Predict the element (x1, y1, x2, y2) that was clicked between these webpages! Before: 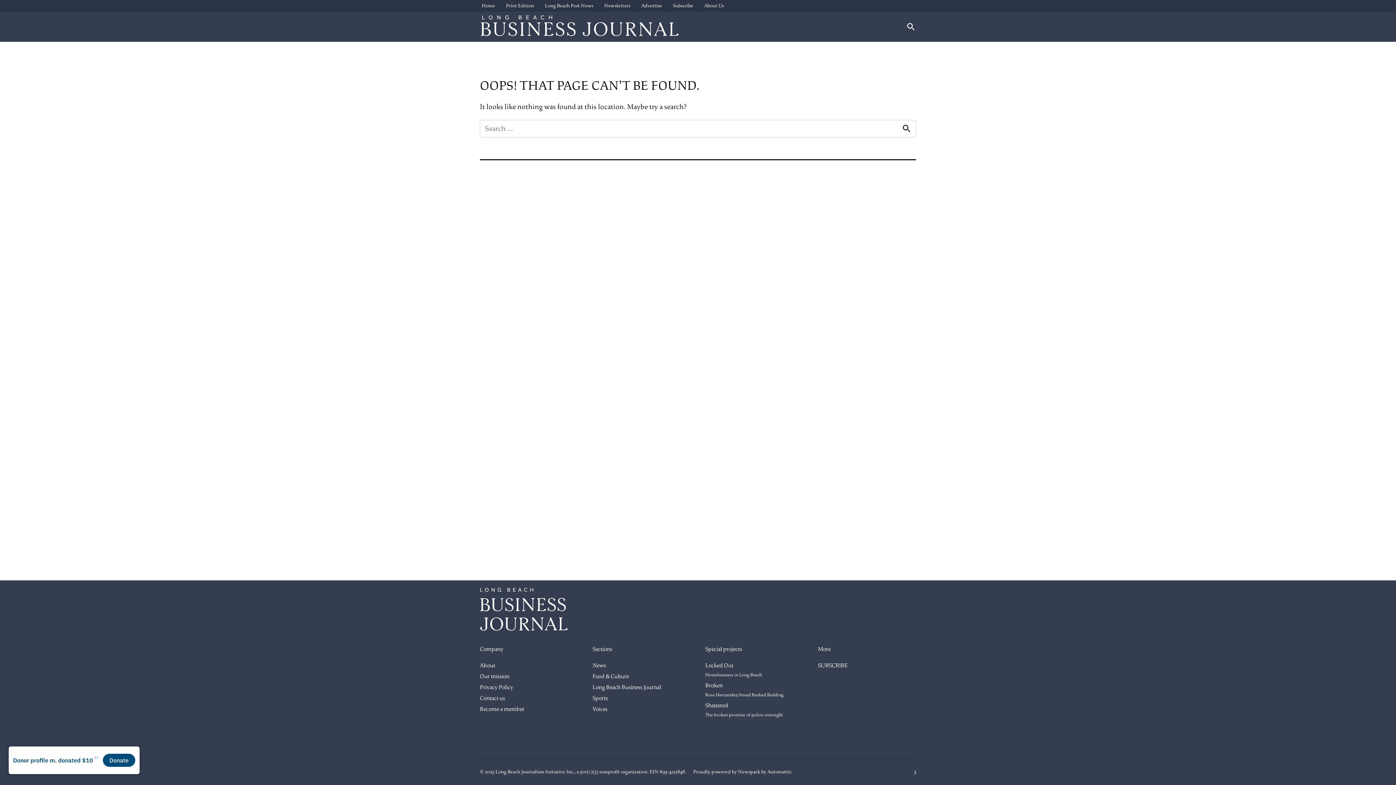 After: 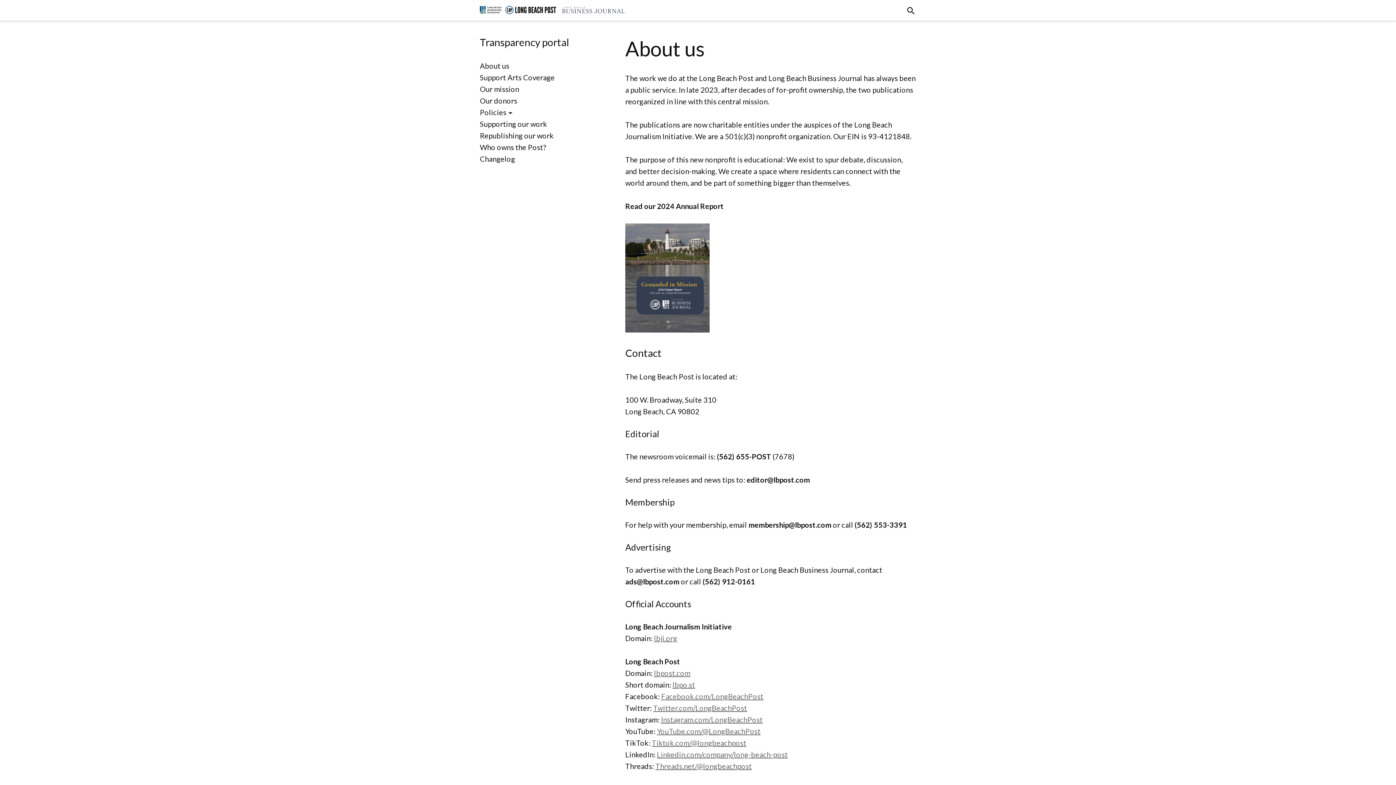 Action: label: About bbox: (480, 660, 495, 671)